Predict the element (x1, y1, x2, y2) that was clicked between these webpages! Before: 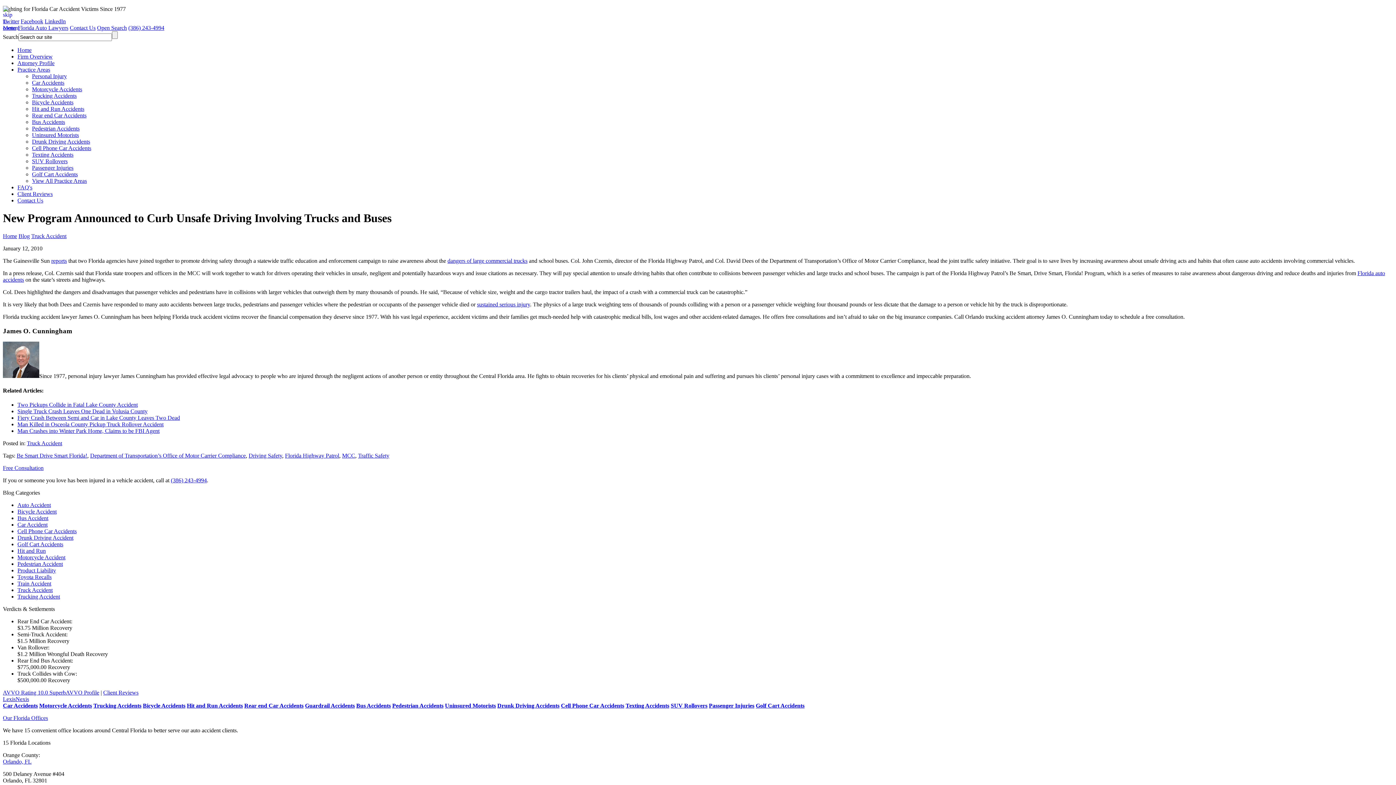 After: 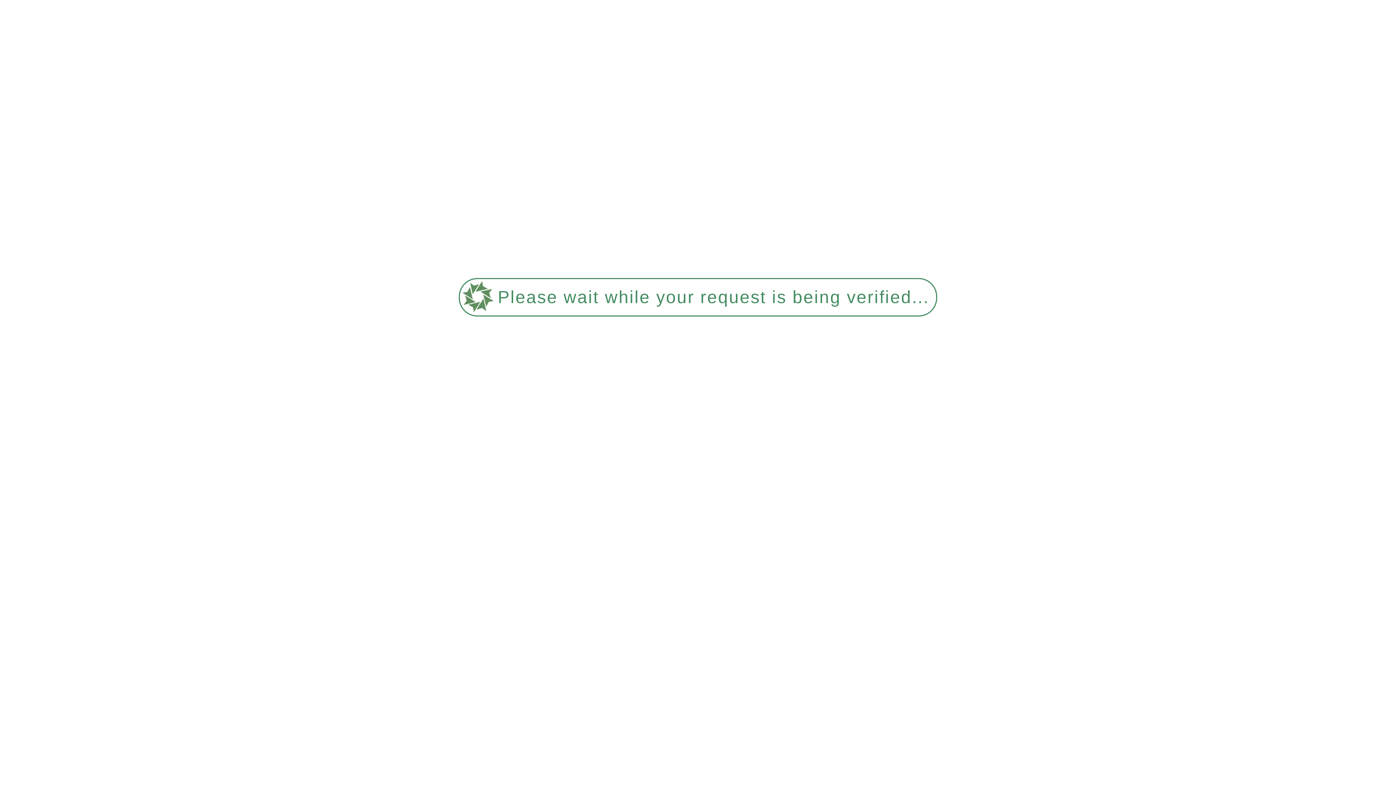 Action: bbox: (17, 561, 62, 567) label: Pedestrian Accident